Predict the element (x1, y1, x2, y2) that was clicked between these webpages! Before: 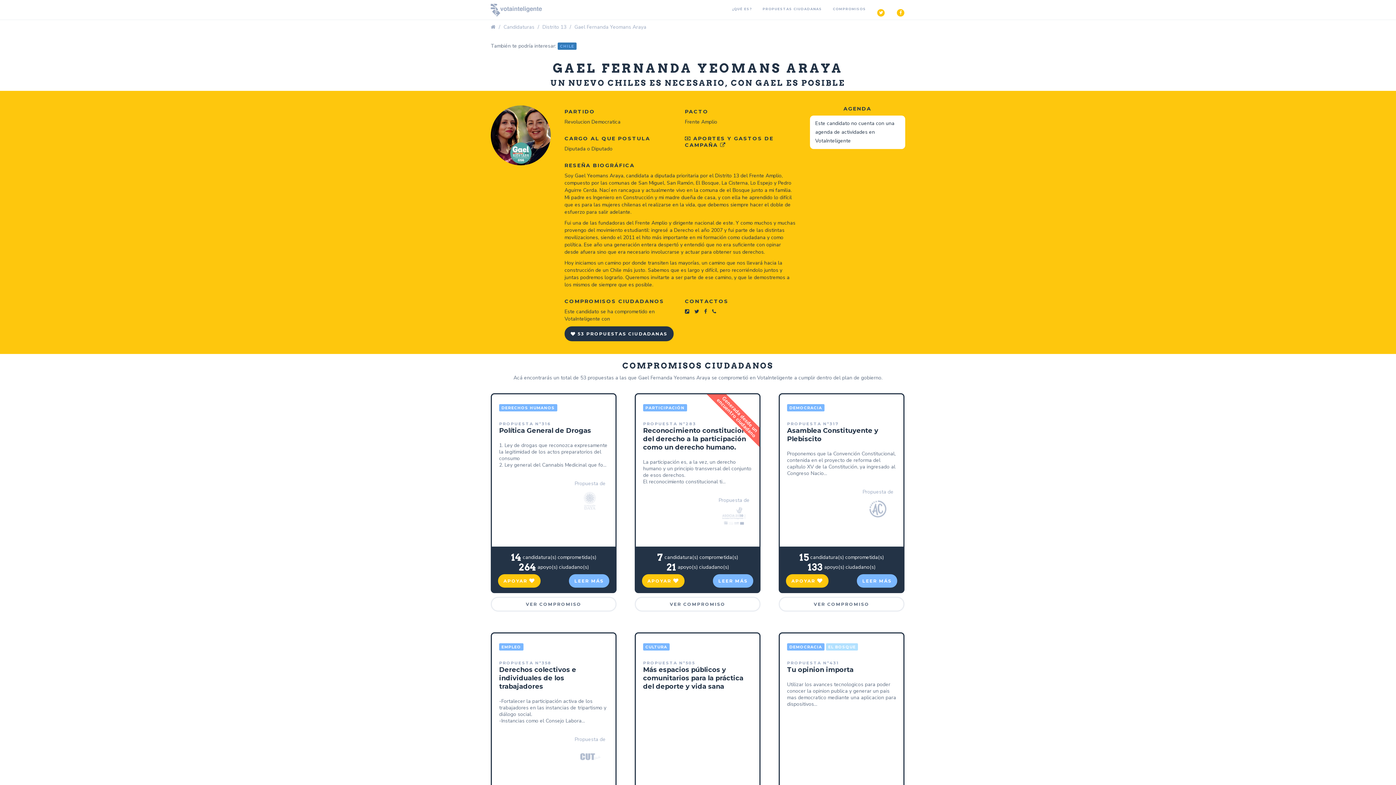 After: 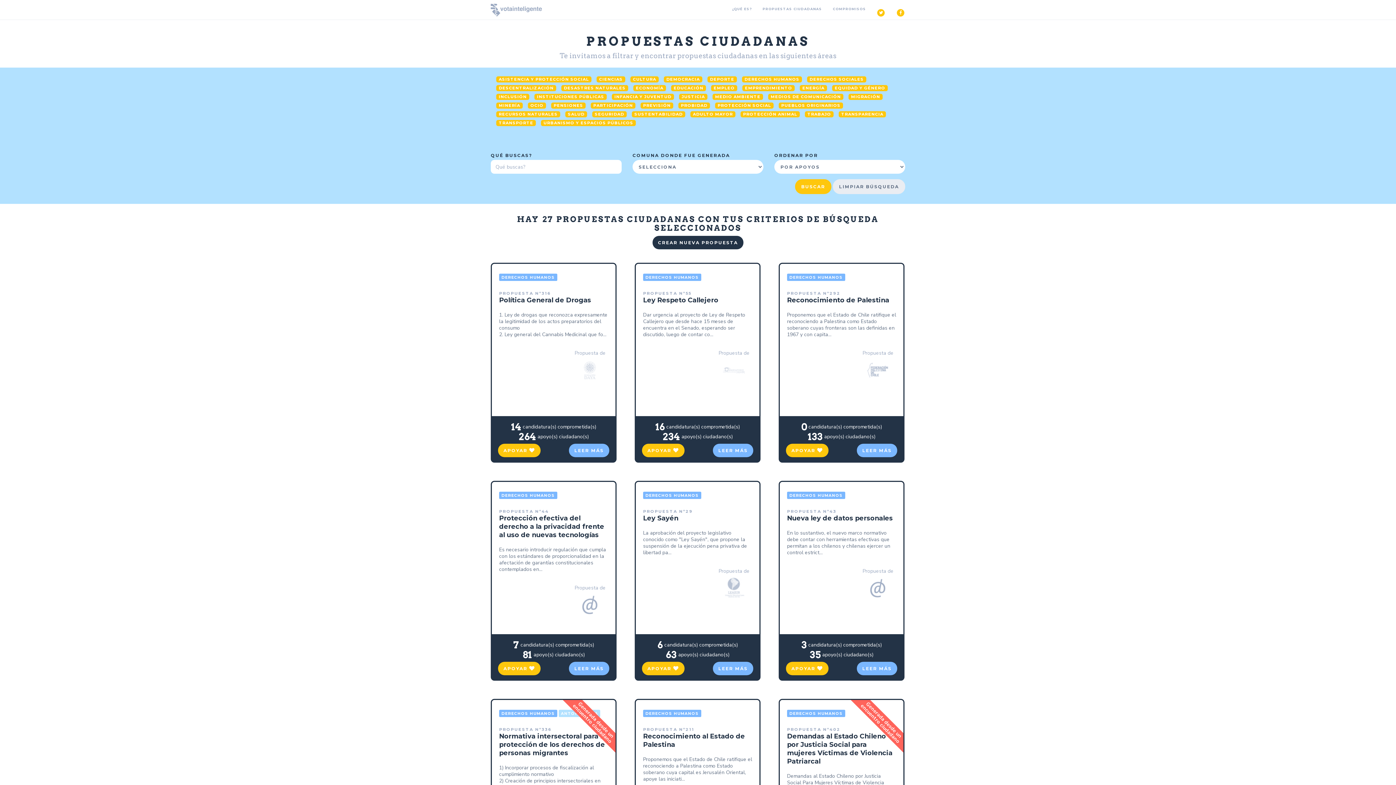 Action: label: DERECHOS HUMANOS bbox: (499, 404, 557, 411)